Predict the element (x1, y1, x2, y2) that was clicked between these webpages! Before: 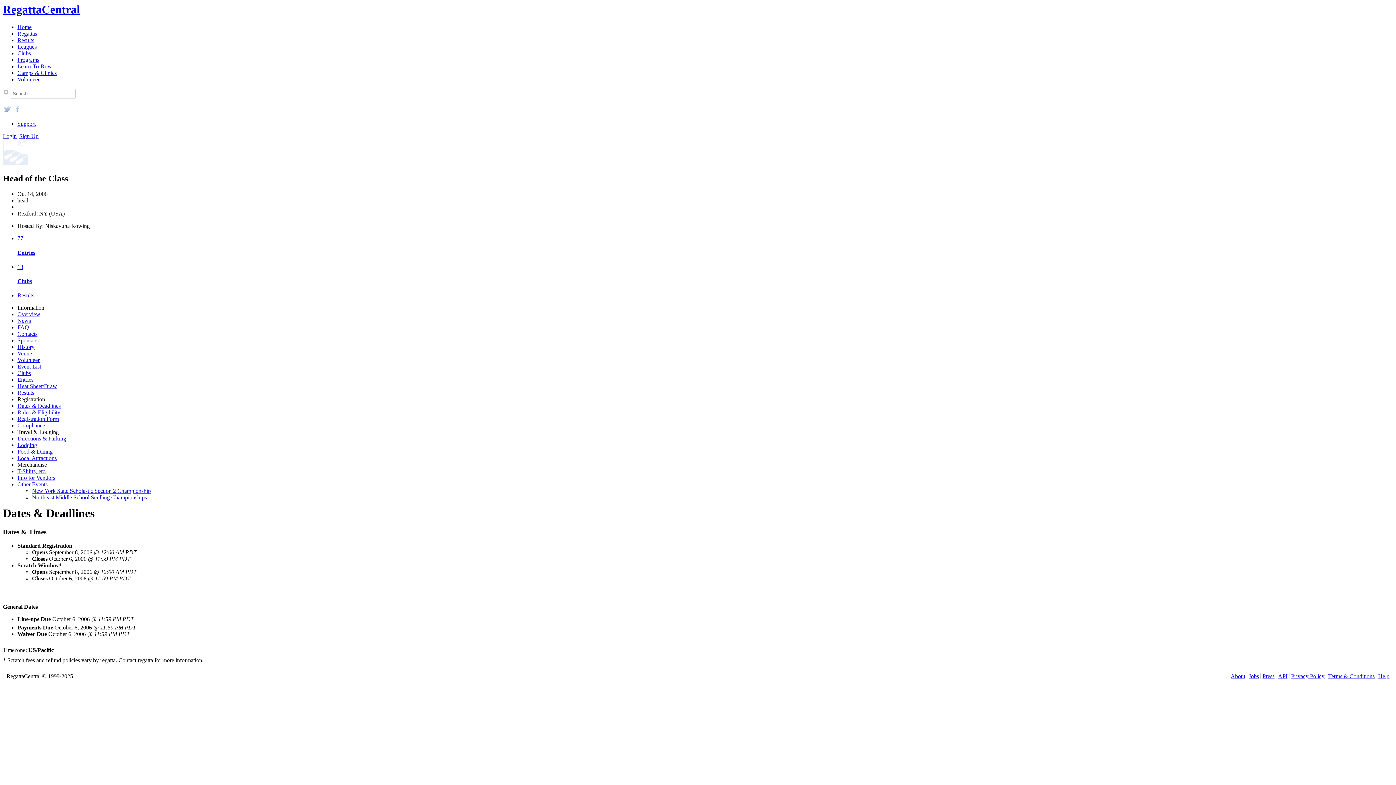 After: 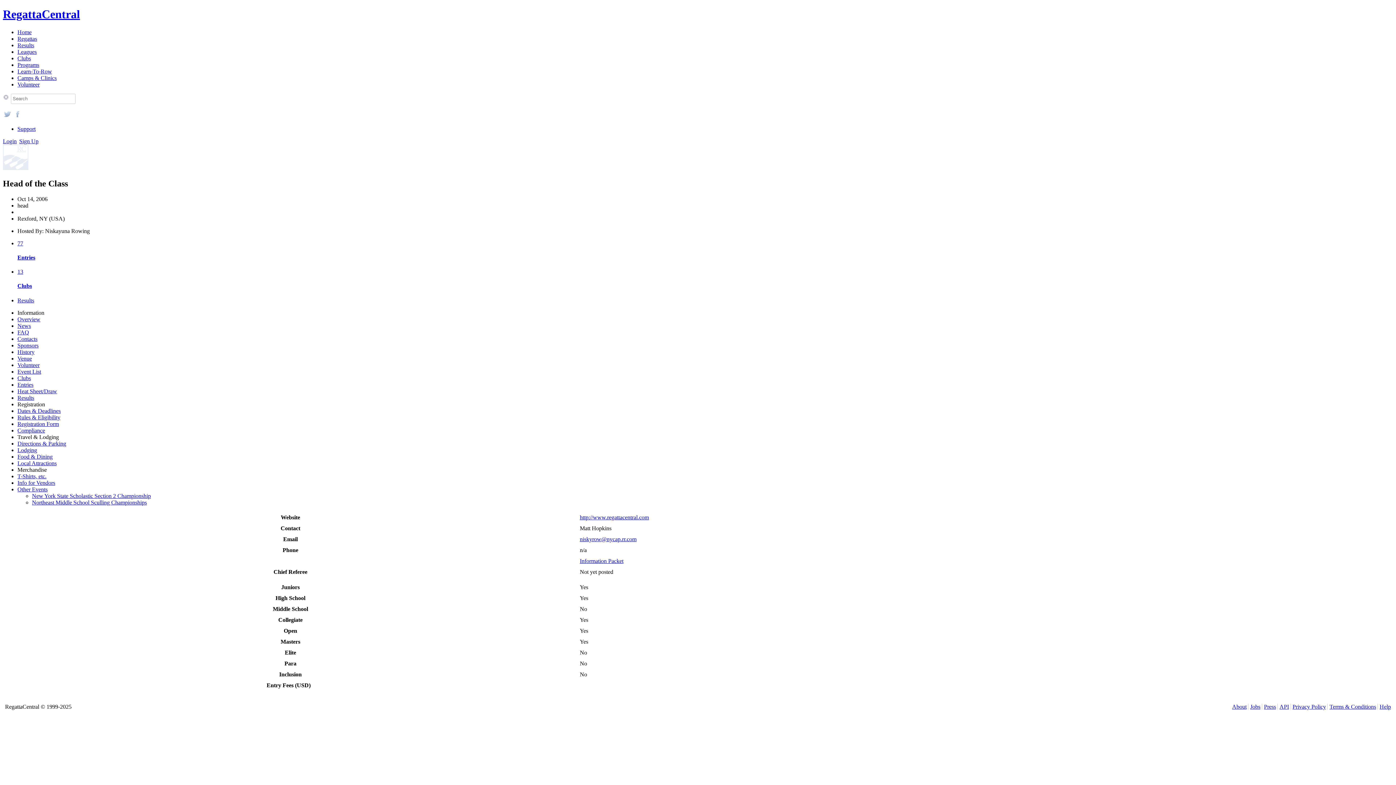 Action: bbox: (17, 311, 40, 317) label: Overview